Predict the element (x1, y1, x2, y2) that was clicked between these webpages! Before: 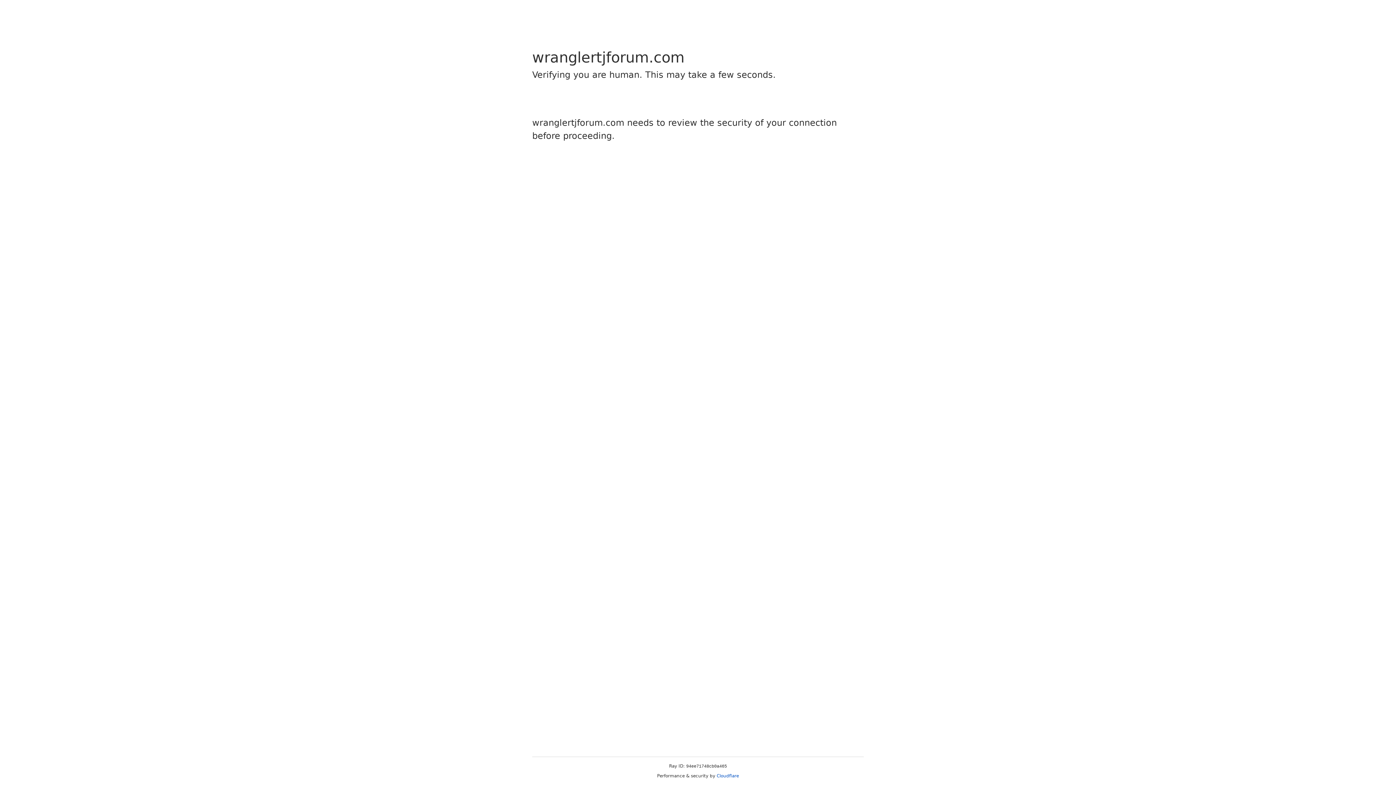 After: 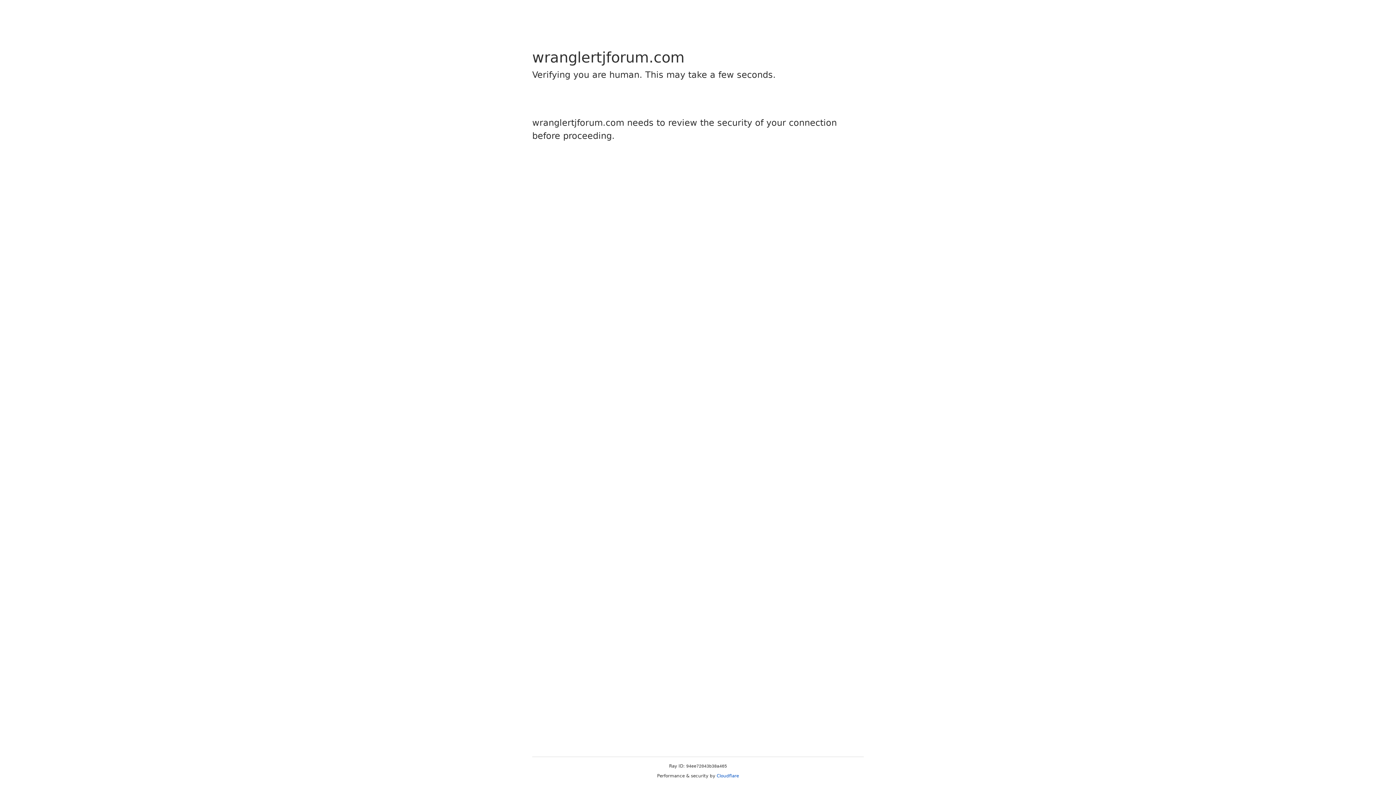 Action: bbox: (716, 773, 739, 778) label: Cloudflare